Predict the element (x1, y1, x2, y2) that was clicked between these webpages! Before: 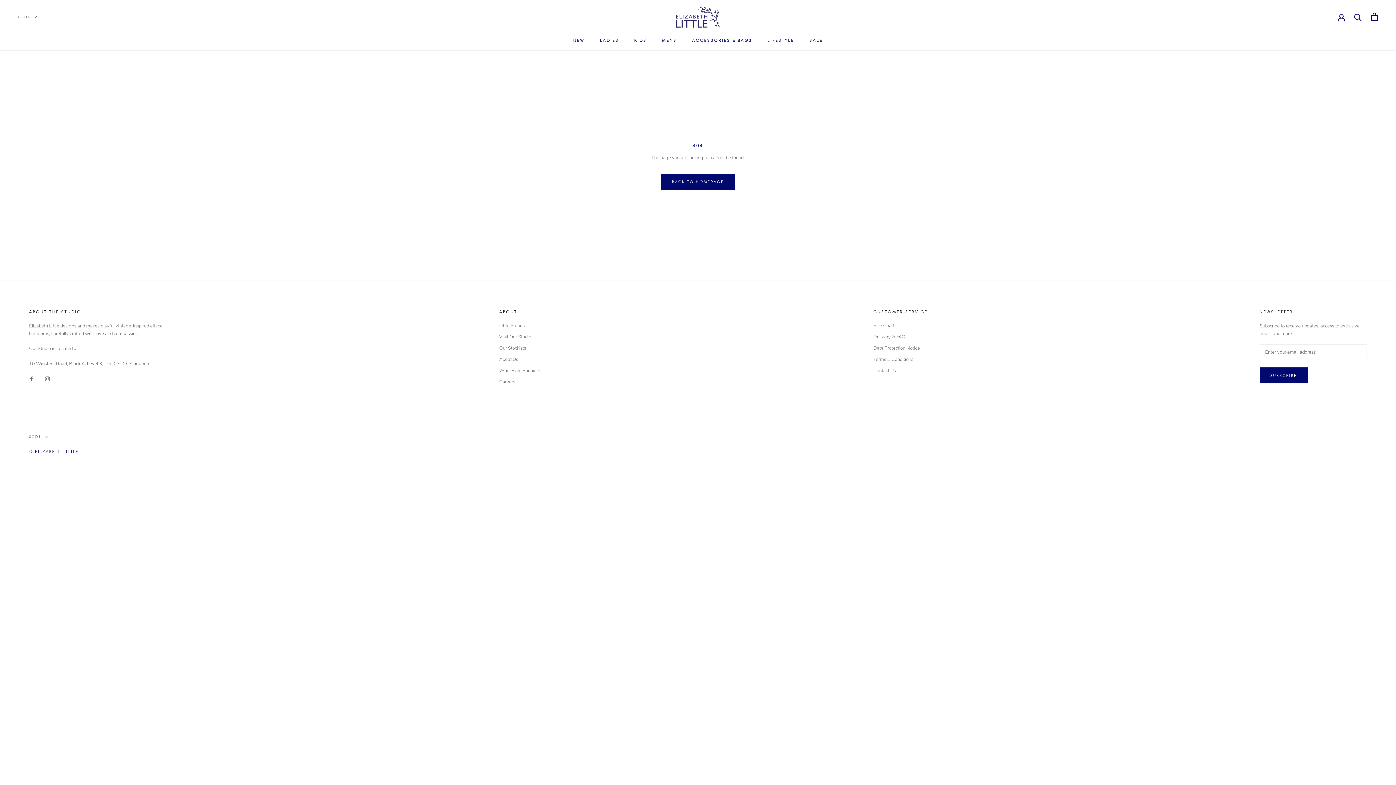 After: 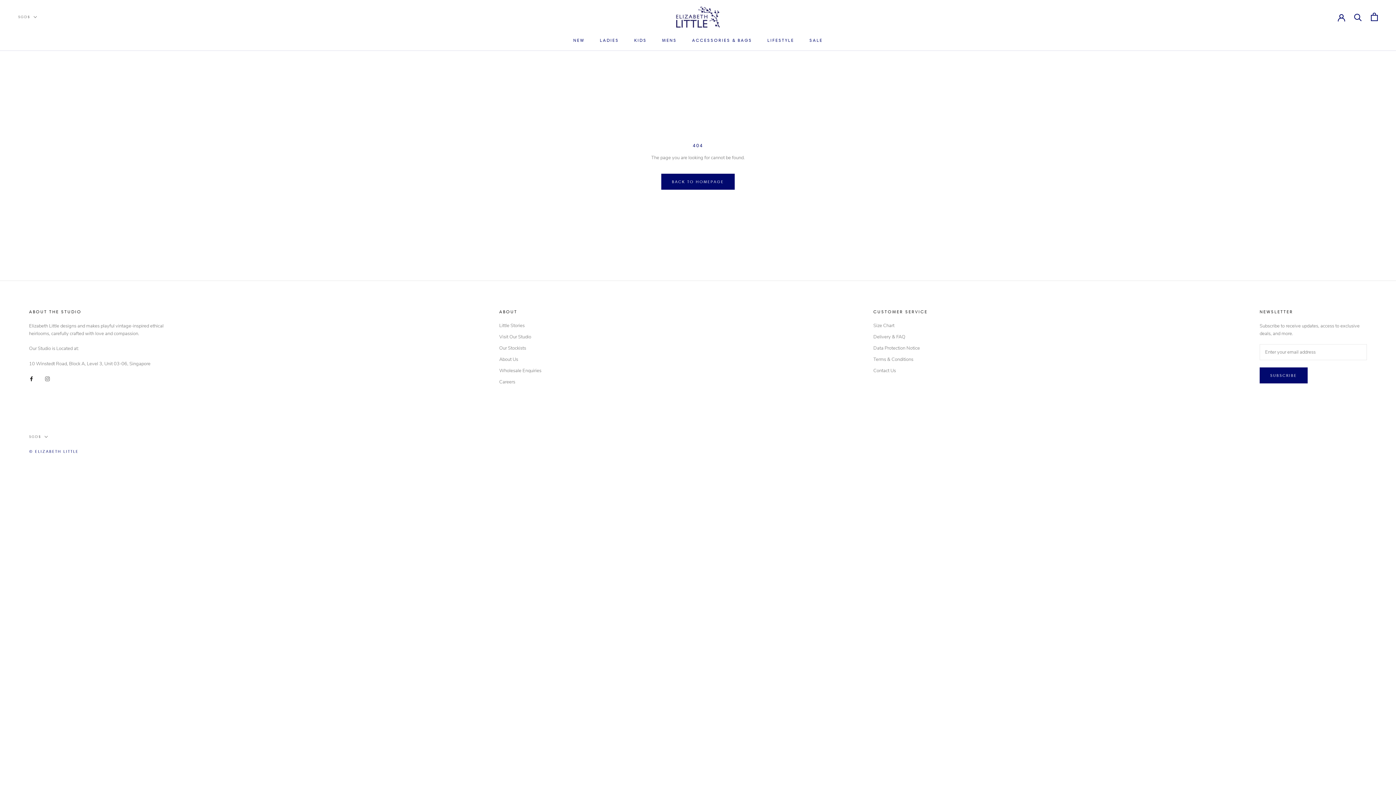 Action: label: Facebook bbox: (29, 375, 33, 382)